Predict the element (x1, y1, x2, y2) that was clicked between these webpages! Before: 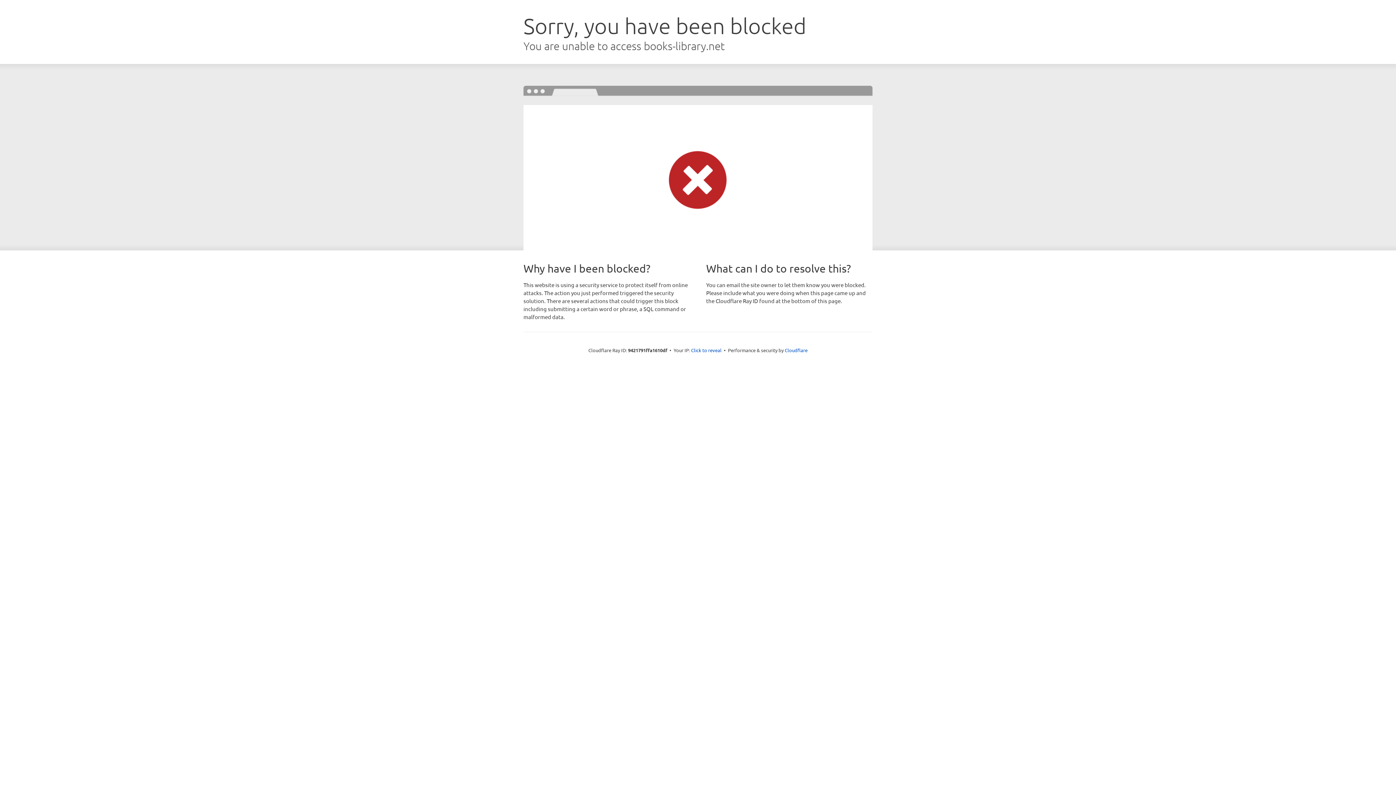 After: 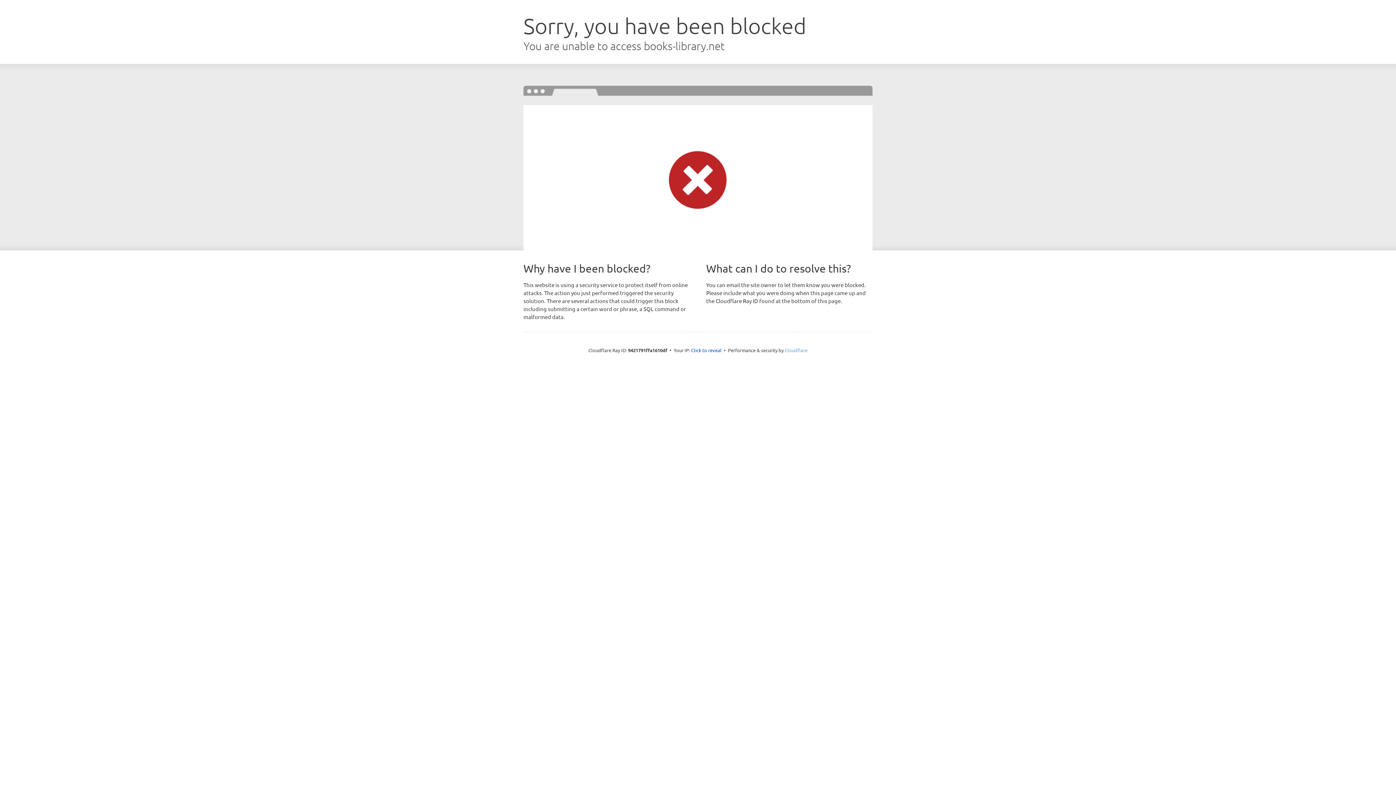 Action: bbox: (784, 347, 807, 353) label: Cloudflare